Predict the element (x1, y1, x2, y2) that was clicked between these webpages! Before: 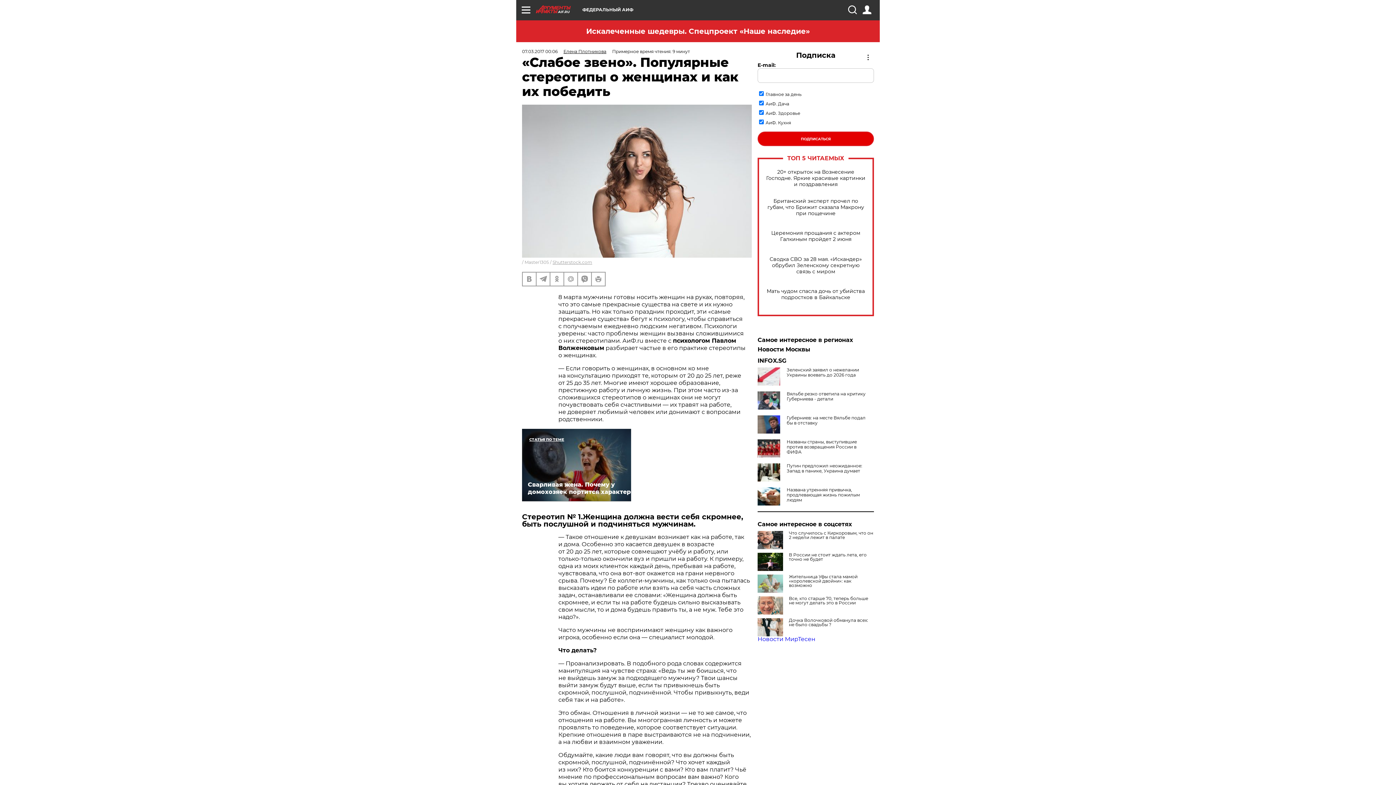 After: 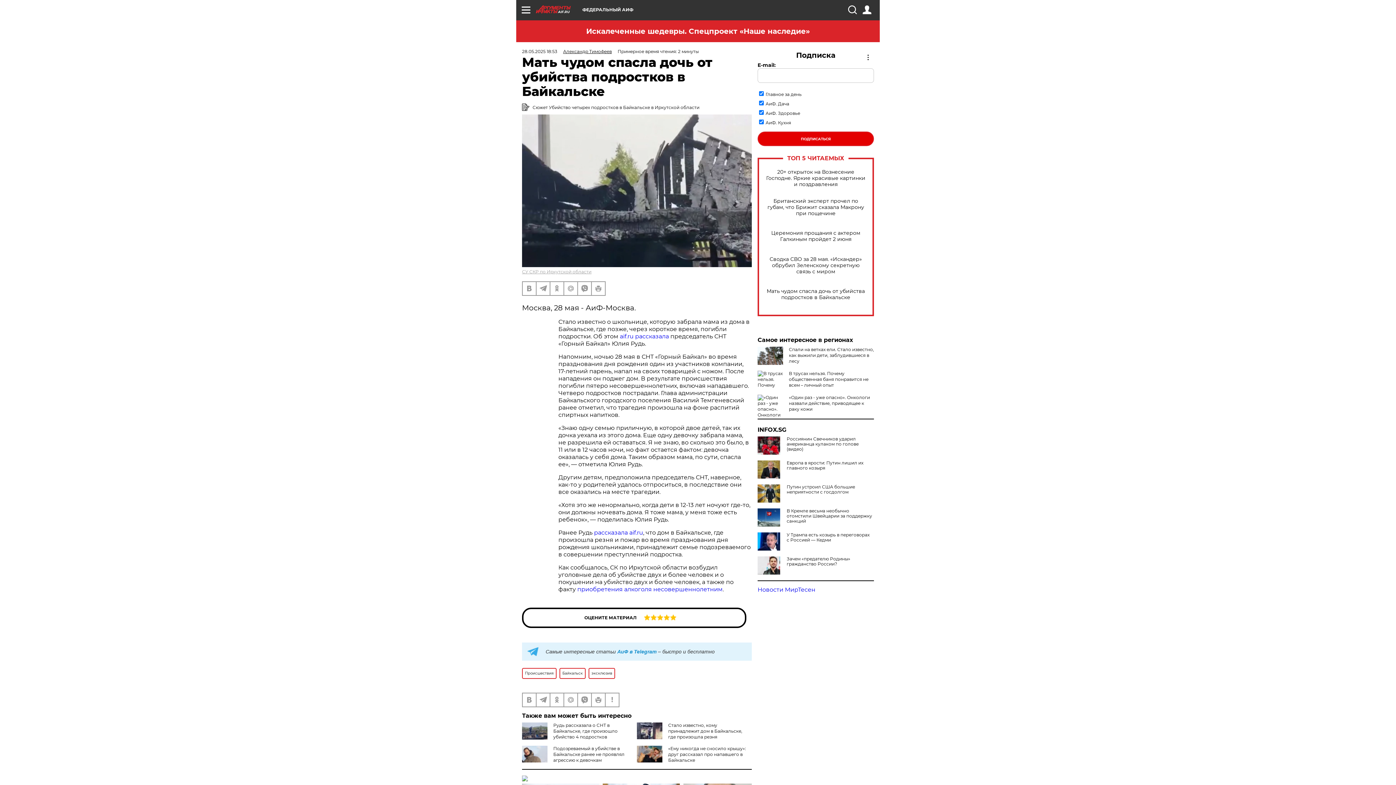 Action: label: Мать чудом спасла дочь от убийства подростков в Байкальске bbox: (765, 288, 866, 300)